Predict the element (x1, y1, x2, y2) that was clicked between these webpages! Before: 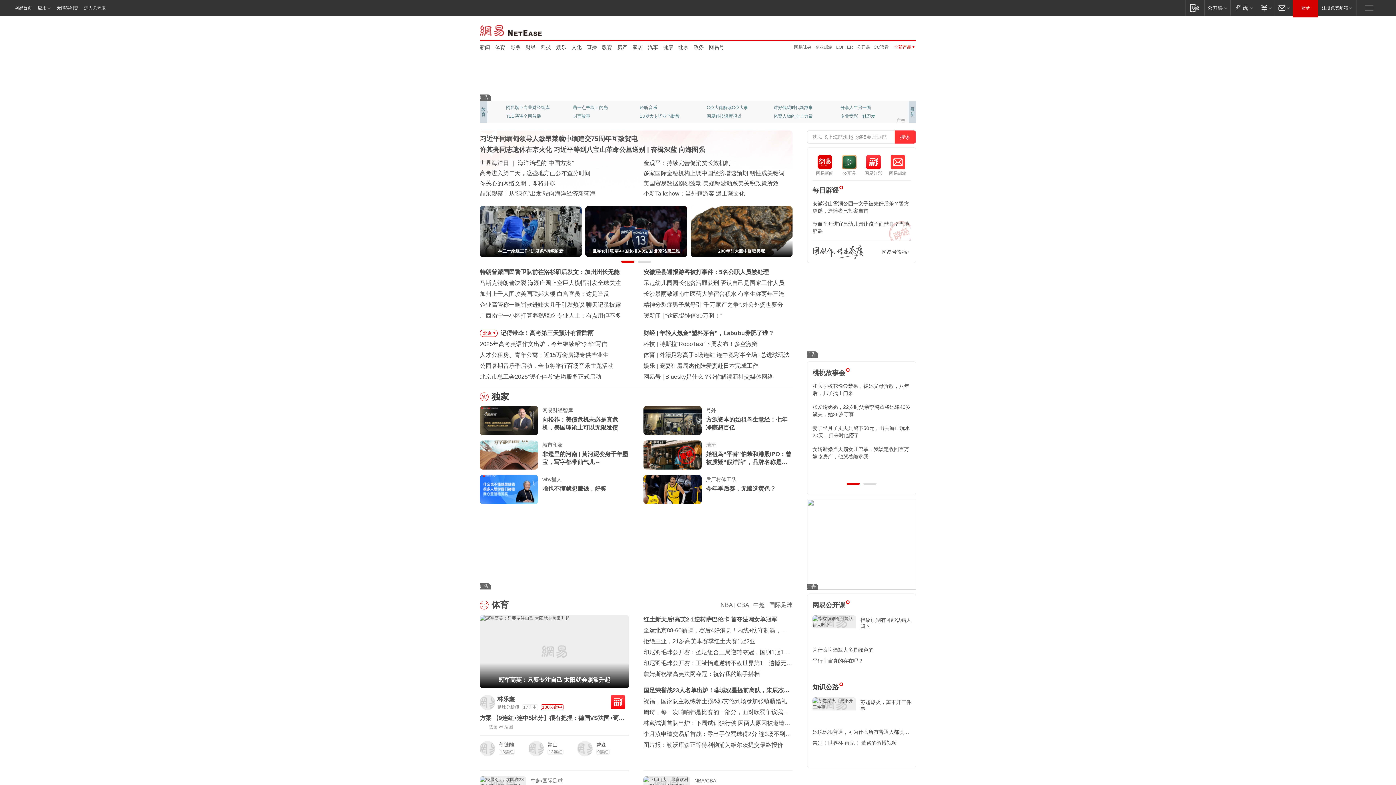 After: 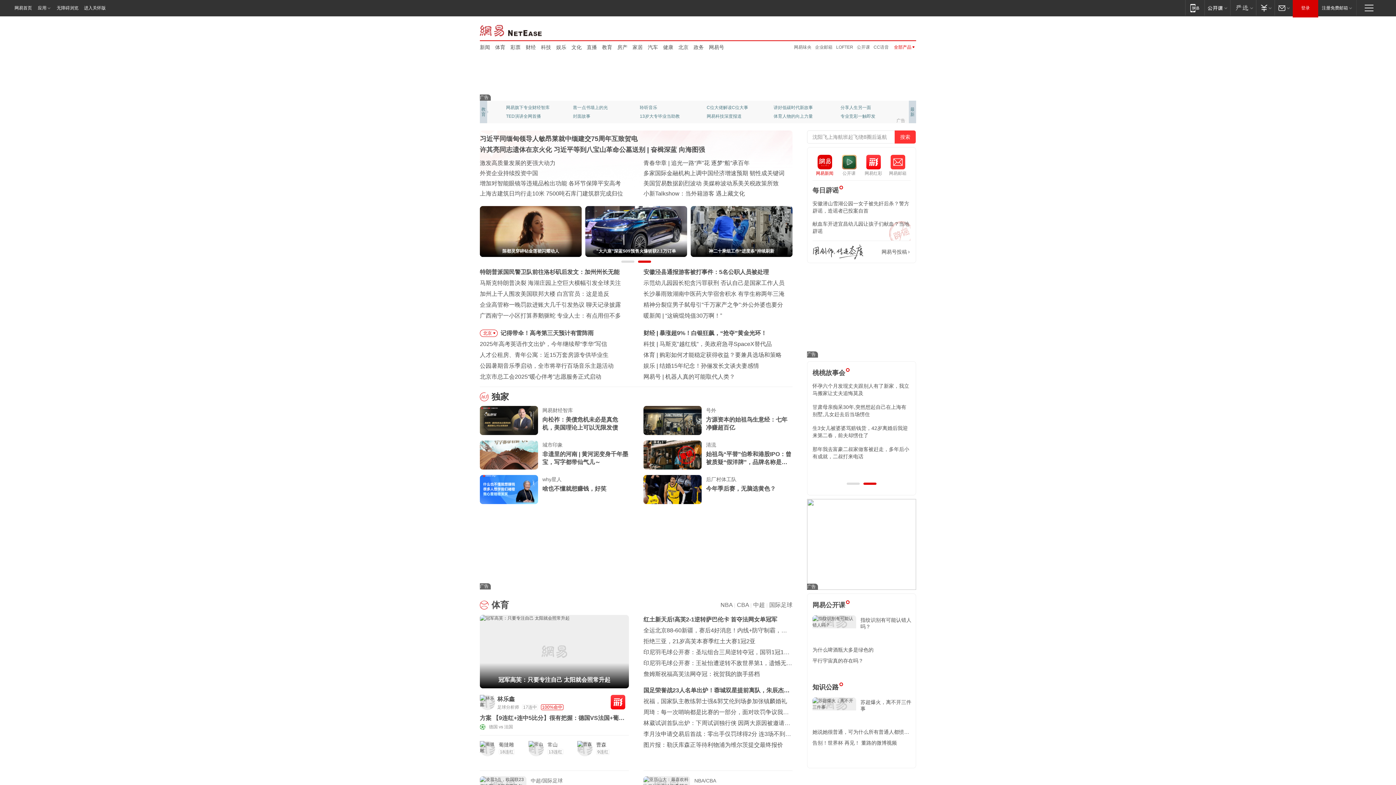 Action: bbox: (812, 154, 837, 176) label: 网易新闻
网易新闻